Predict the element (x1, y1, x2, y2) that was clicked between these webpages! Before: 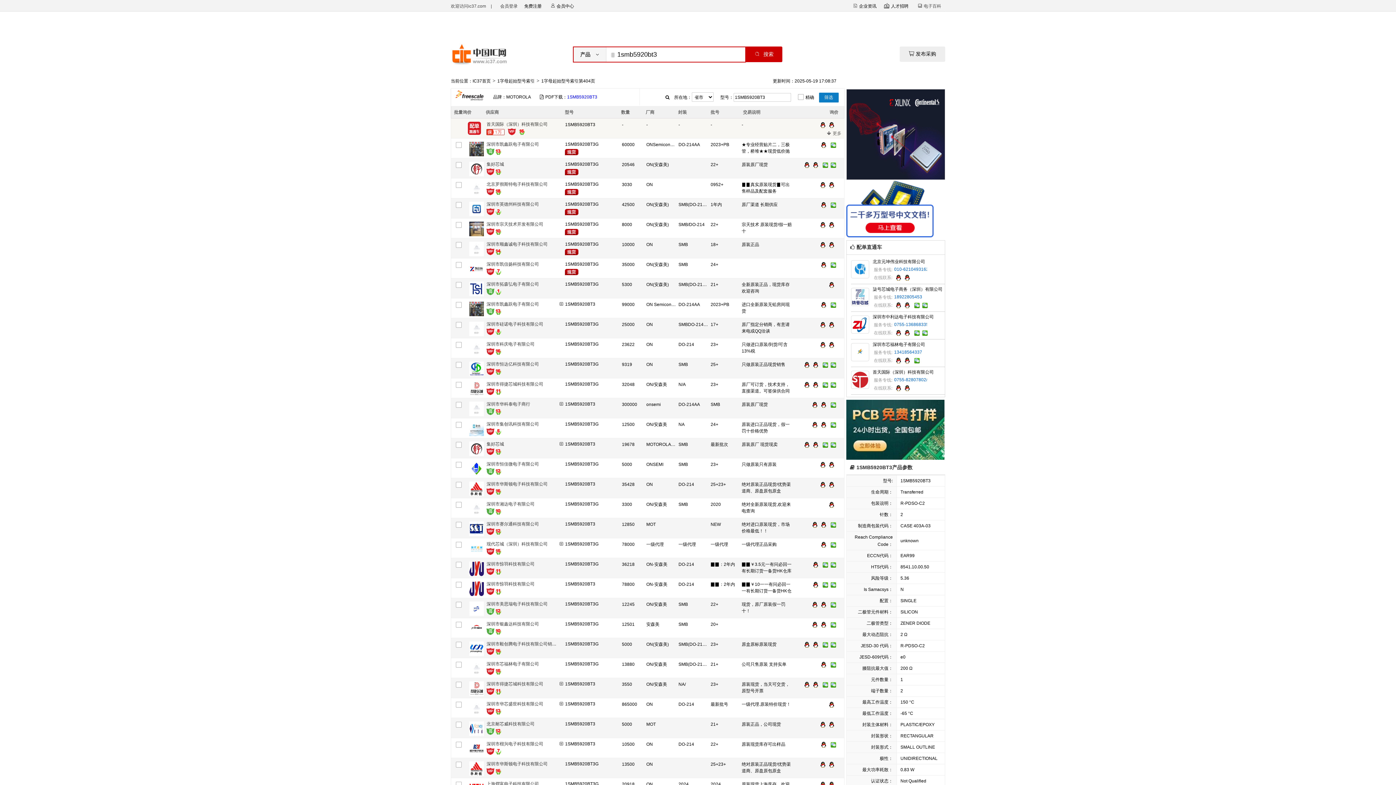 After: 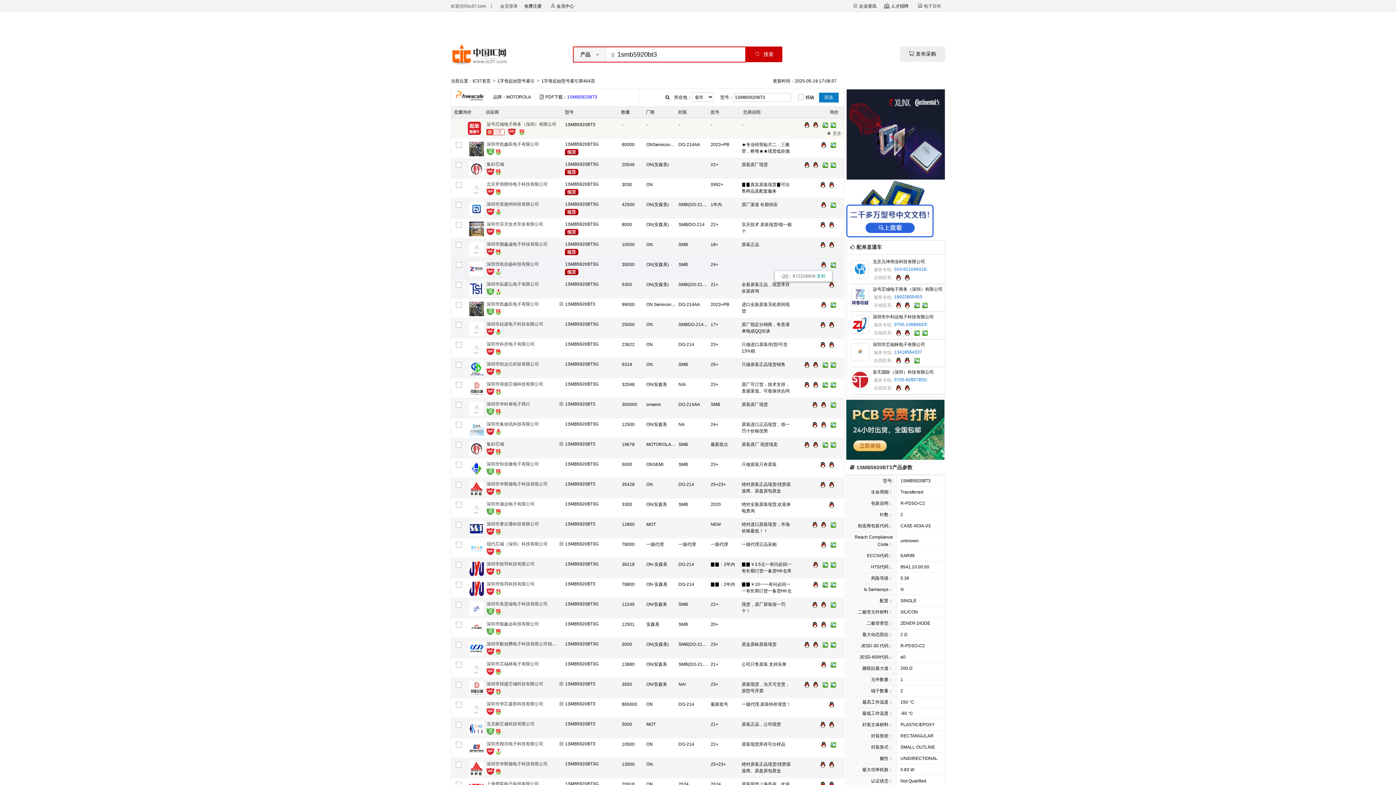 Action: bbox: (820, 264, 827, 269)